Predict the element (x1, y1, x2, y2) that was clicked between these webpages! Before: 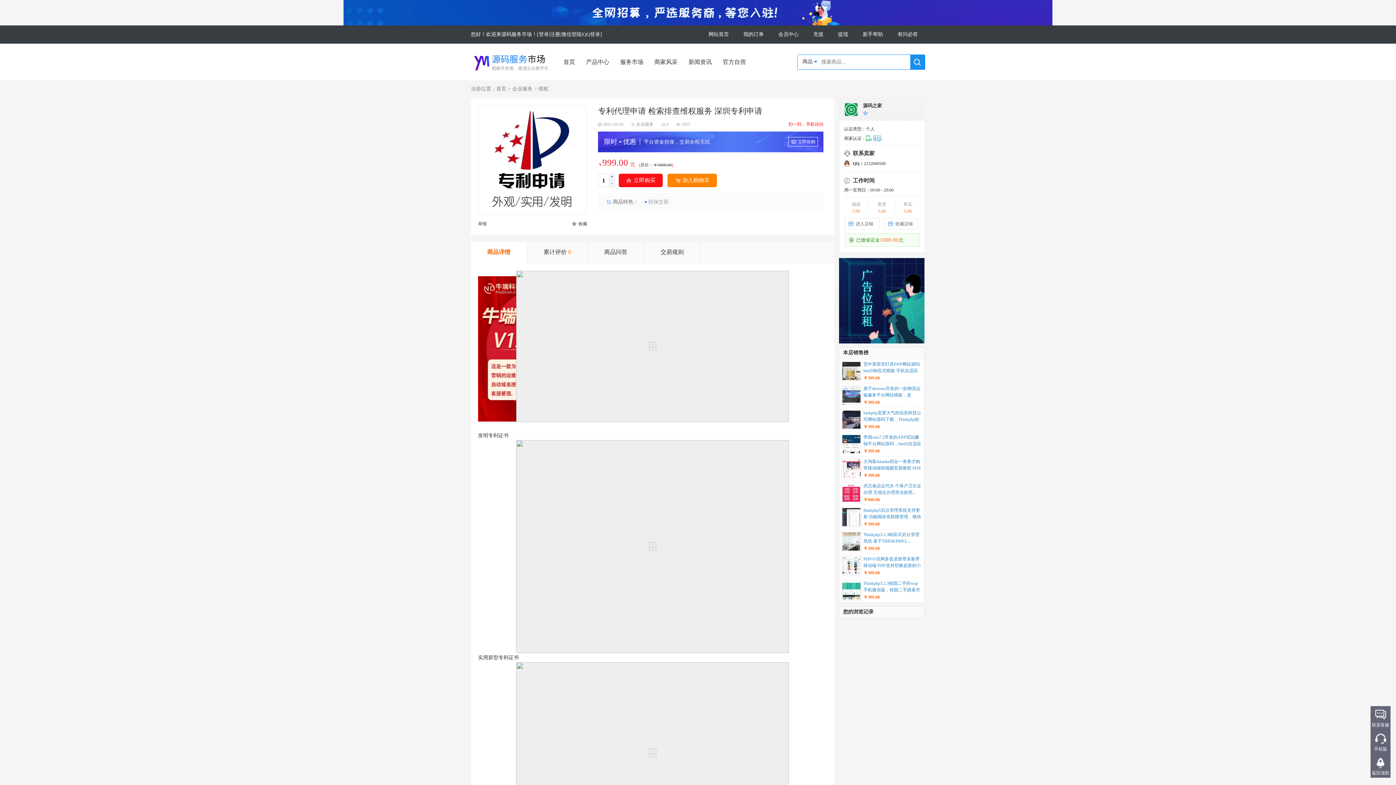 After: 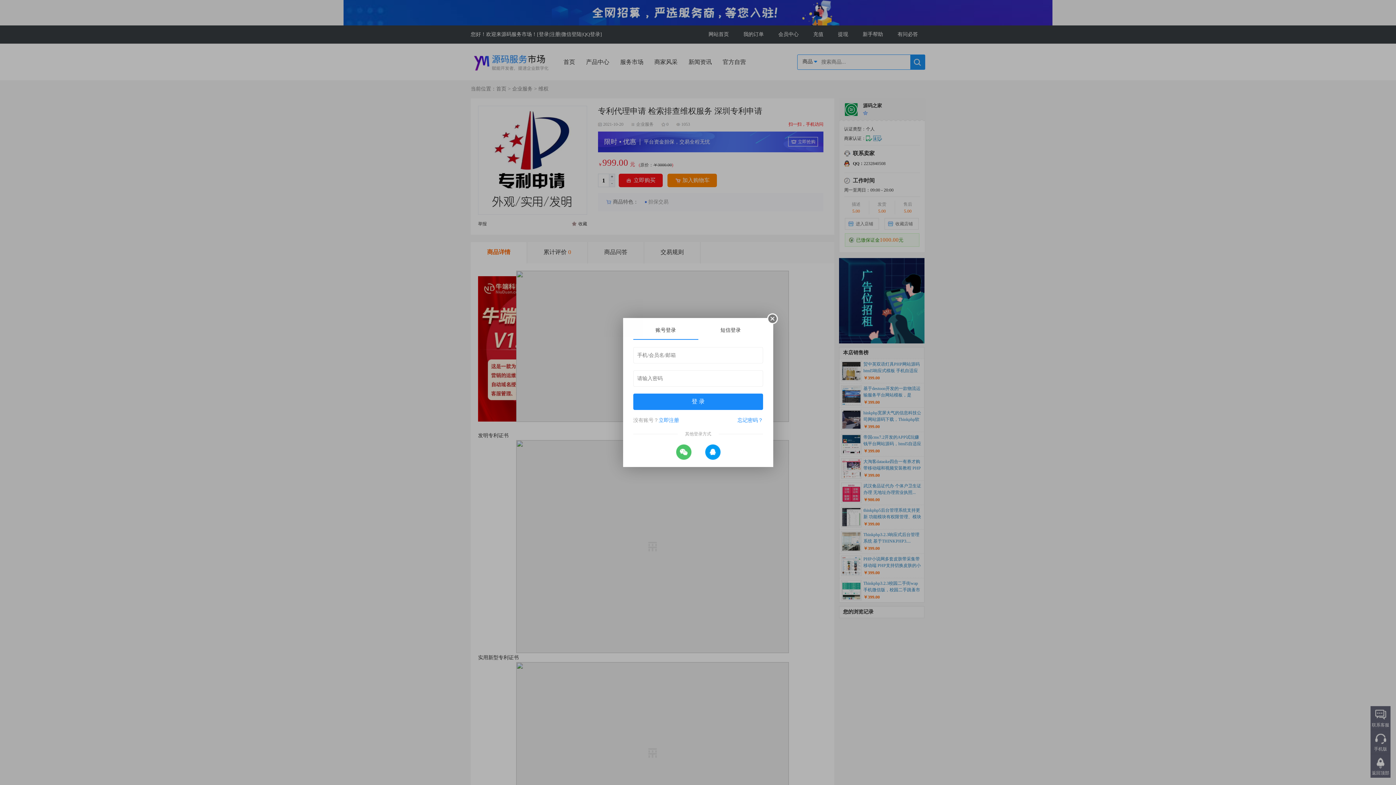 Action: label: 立即购买 bbox: (618, 173, 662, 187)